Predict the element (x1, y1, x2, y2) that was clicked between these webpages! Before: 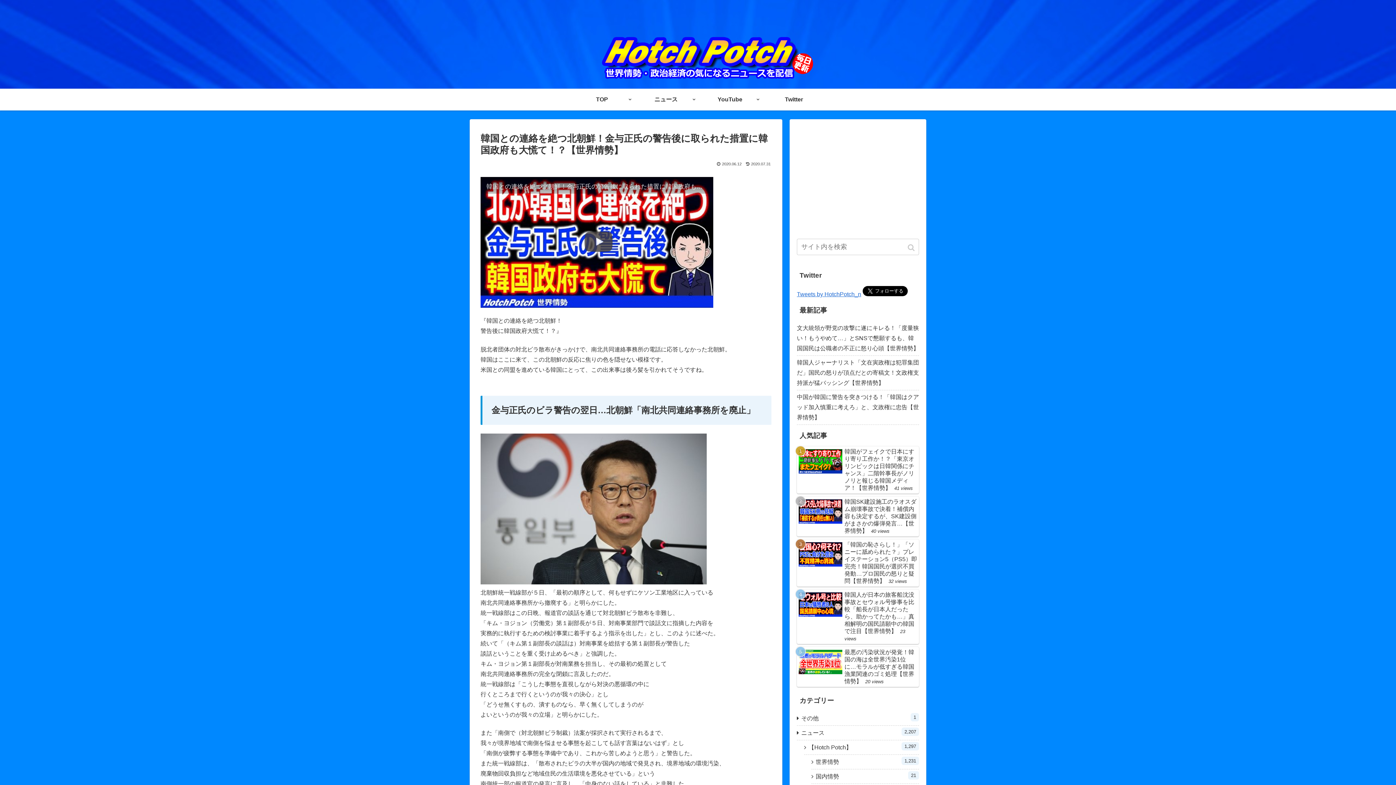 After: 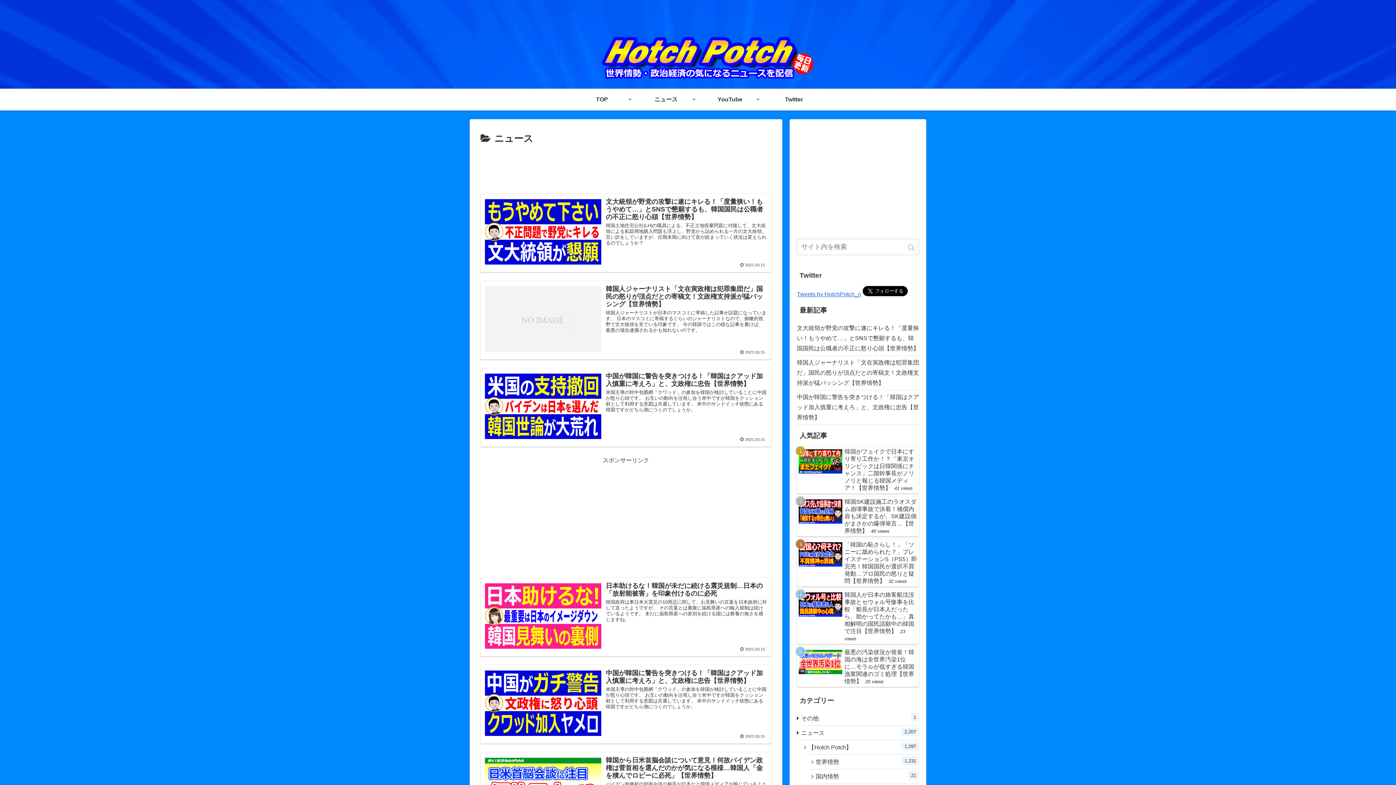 Action: label: ニュース
2,207 bbox: (797, 726, 919, 740)